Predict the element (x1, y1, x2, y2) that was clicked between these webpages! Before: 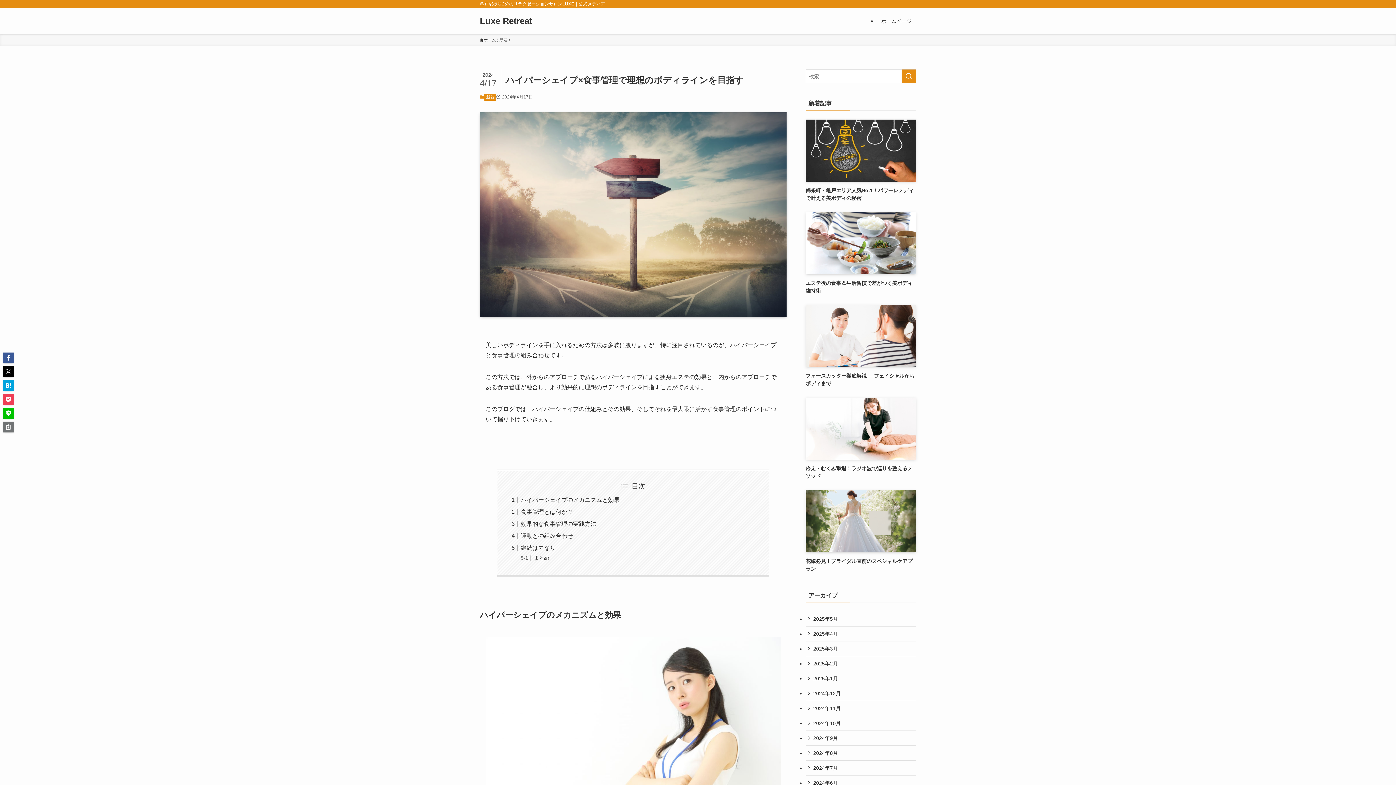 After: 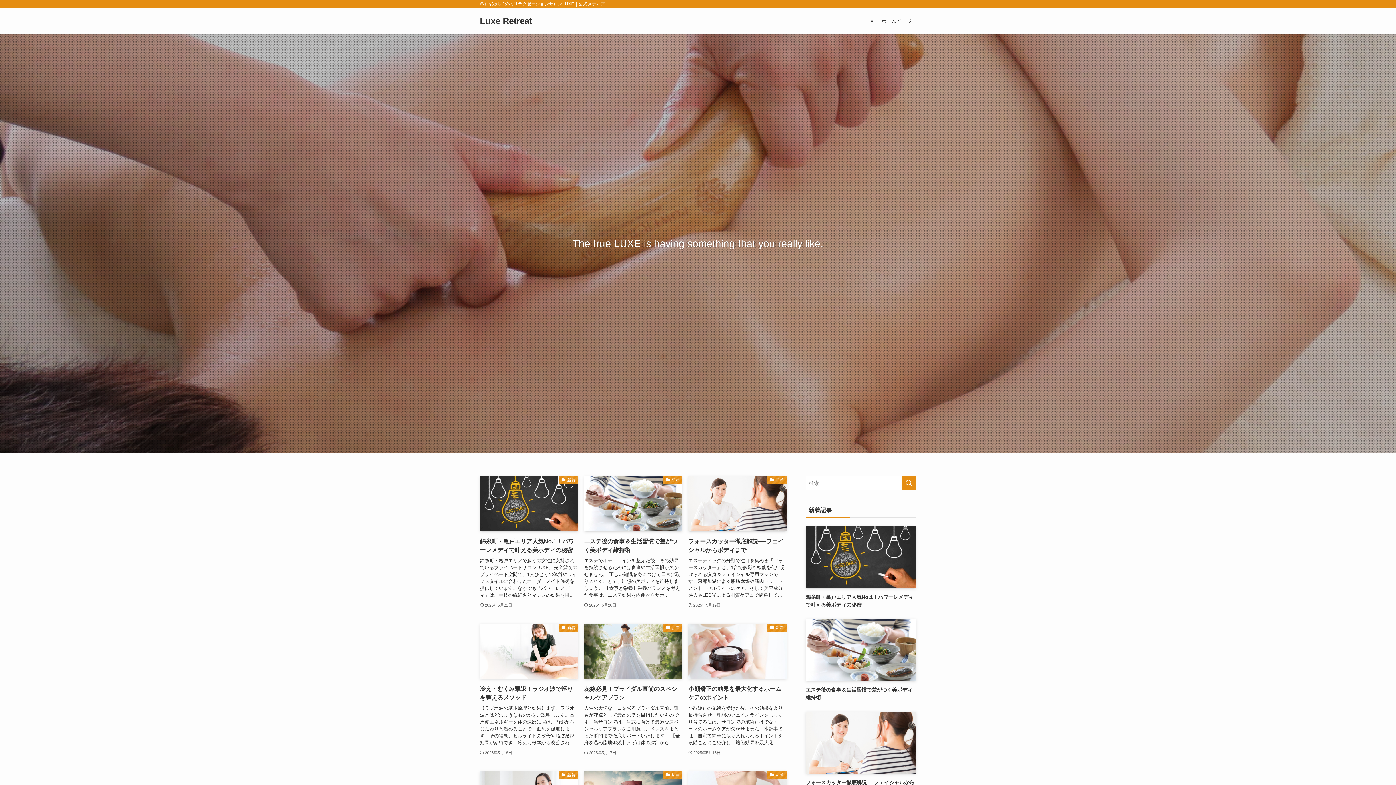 Action: label: ホーム bbox: (480, 37, 496, 43)